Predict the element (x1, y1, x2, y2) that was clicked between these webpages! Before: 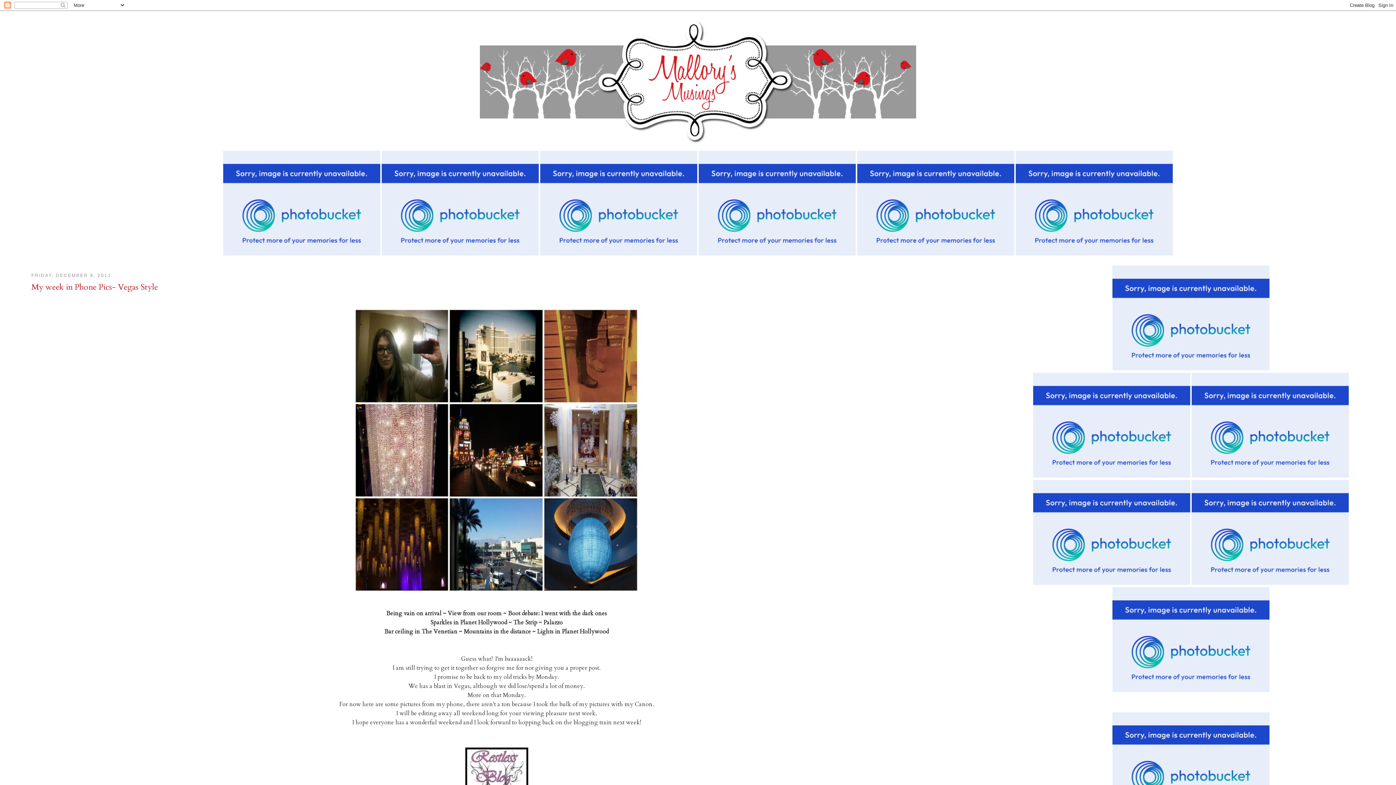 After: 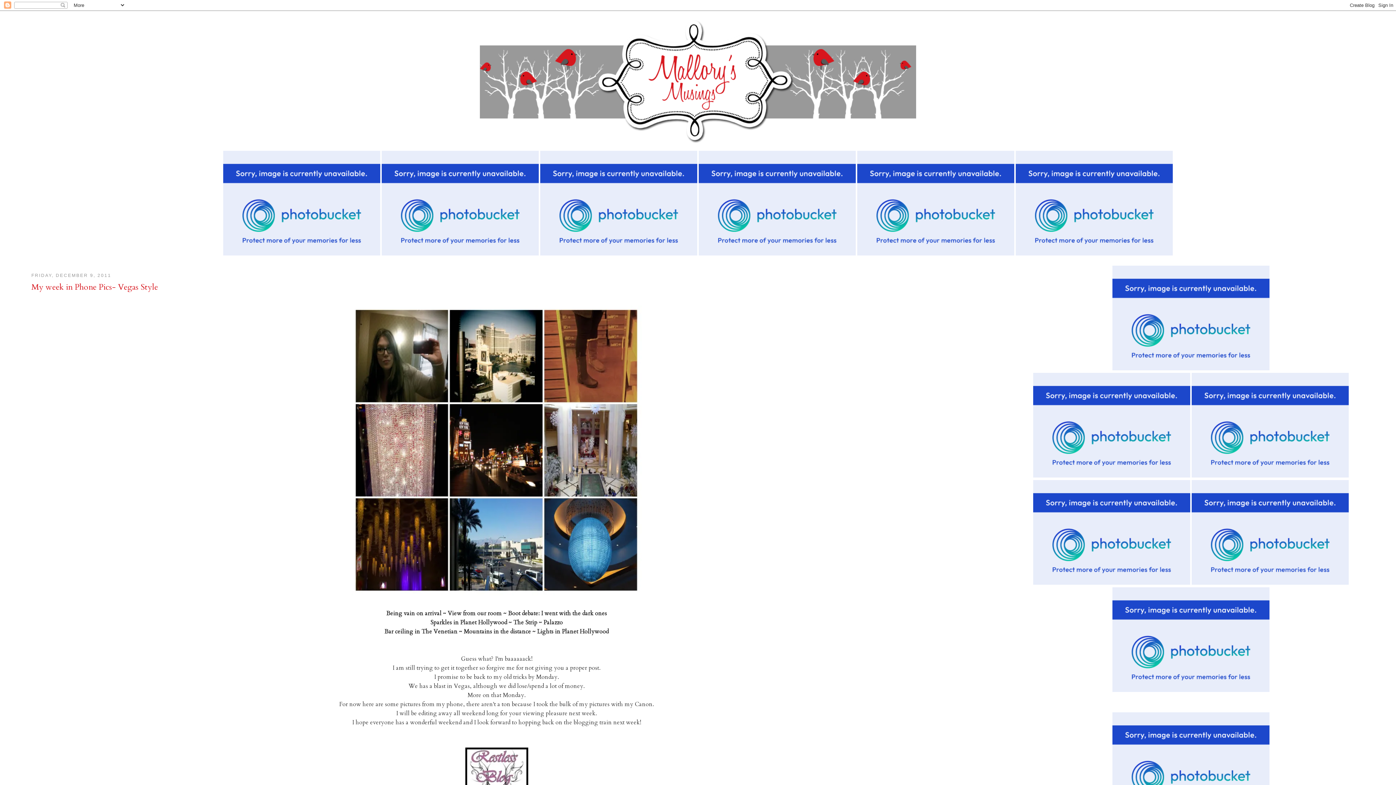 Action: bbox: (1192, 472, 1349, 480)